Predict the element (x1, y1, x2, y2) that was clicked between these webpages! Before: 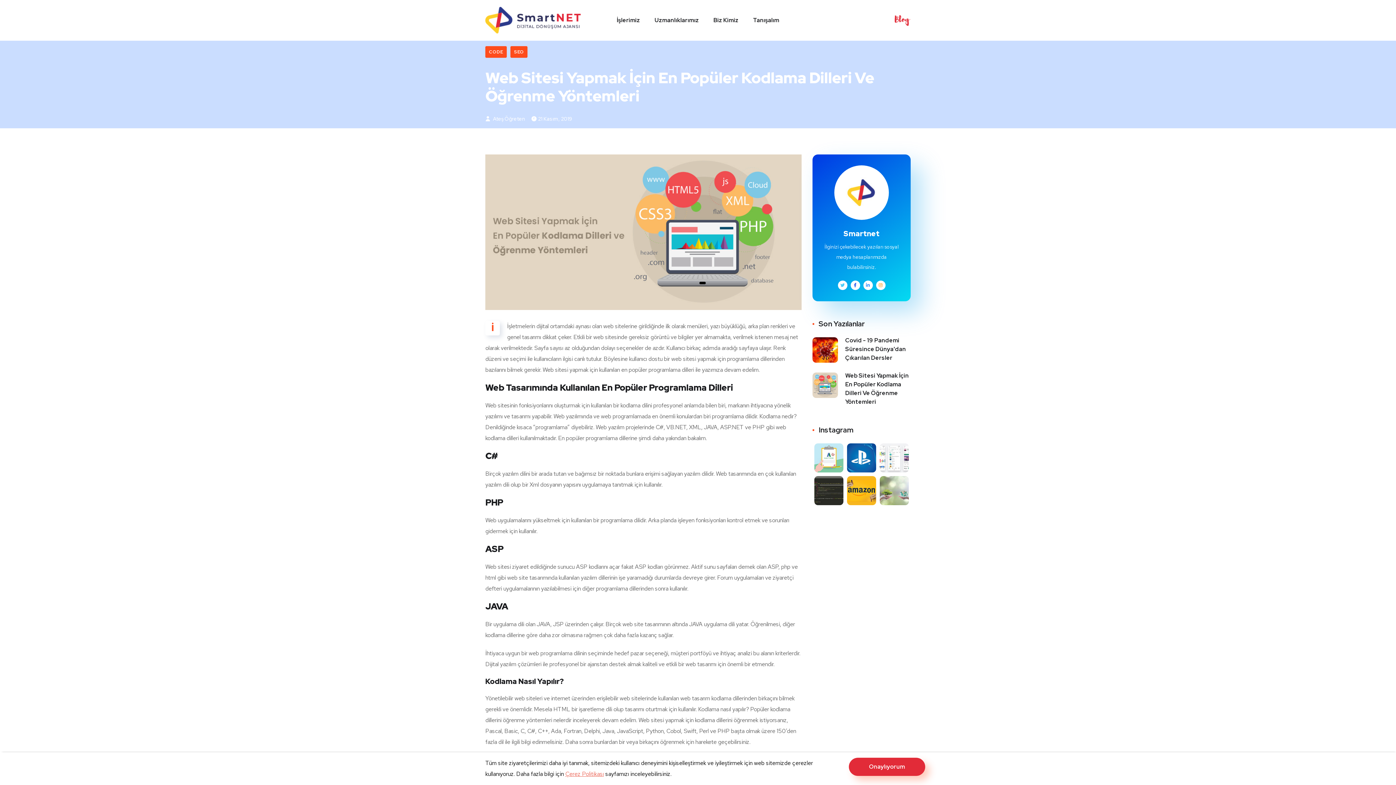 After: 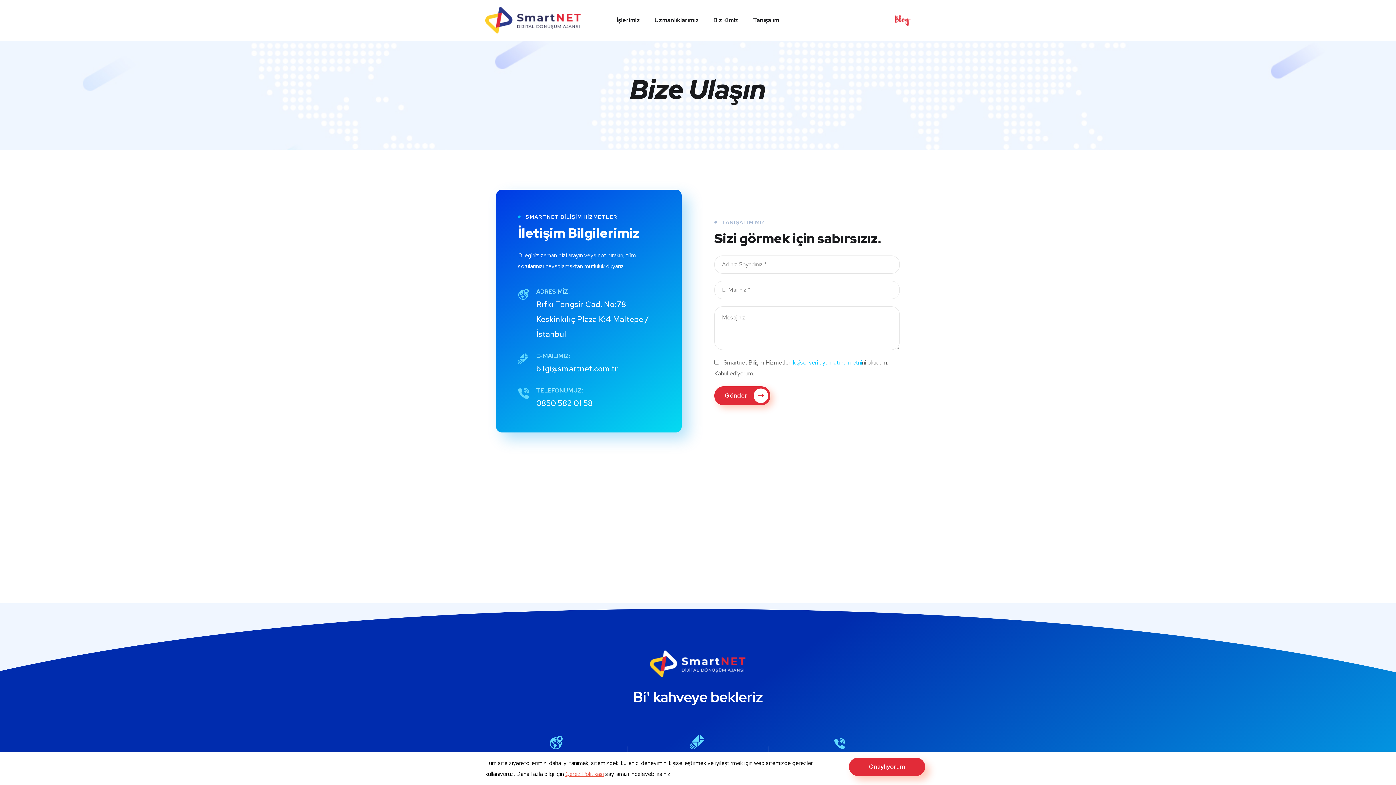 Action: label: Tanışalım bbox: (753, 8, 779, 32)